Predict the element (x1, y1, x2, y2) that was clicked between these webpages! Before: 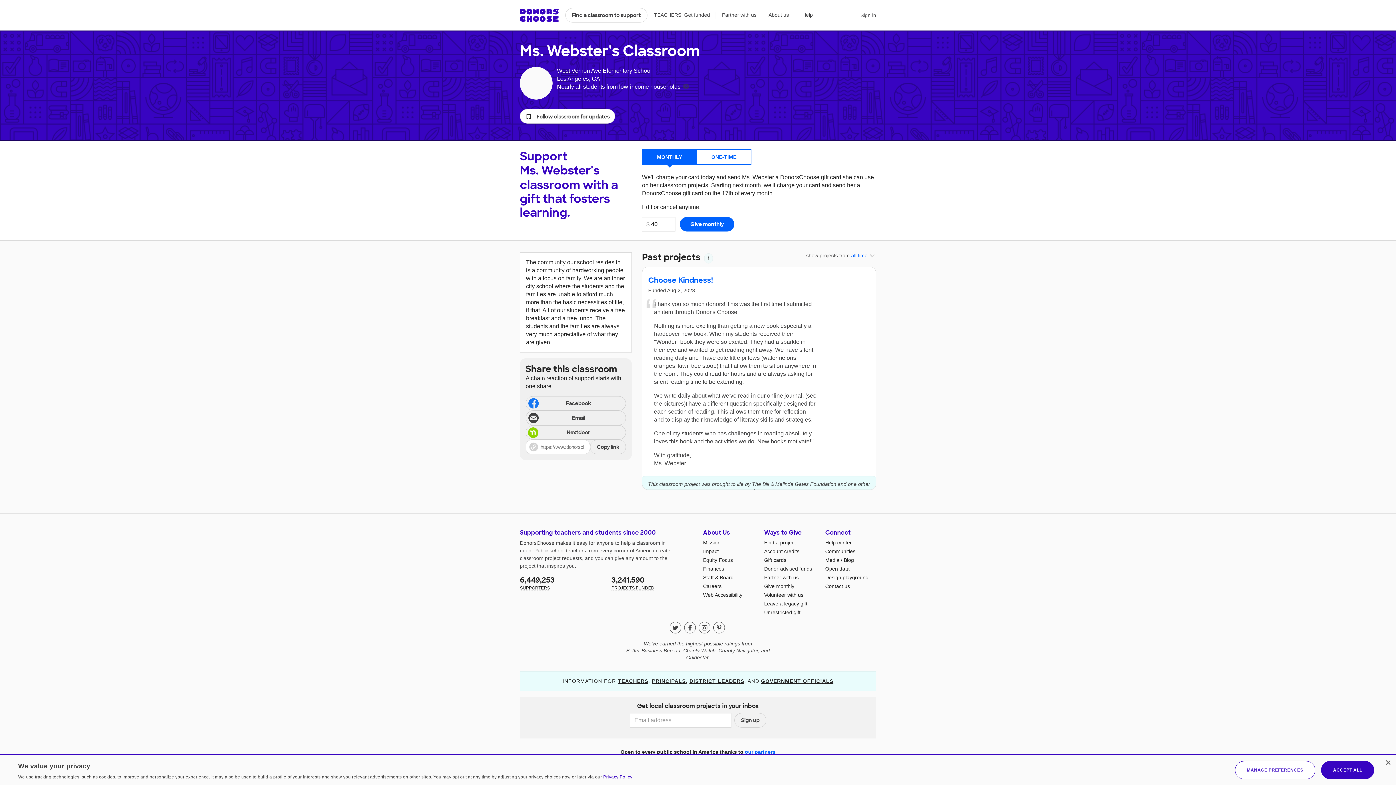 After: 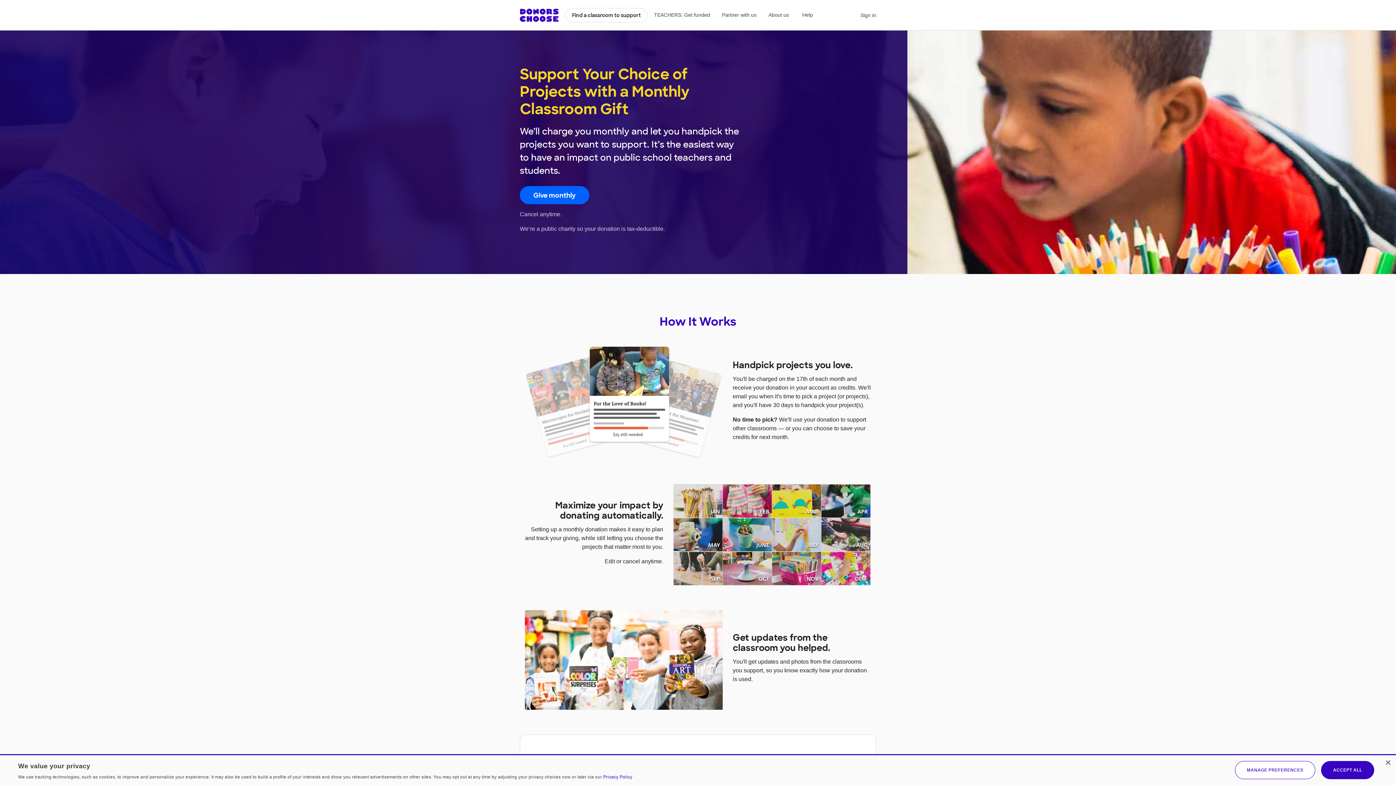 Action: bbox: (764, 583, 794, 589) label: Give monthly